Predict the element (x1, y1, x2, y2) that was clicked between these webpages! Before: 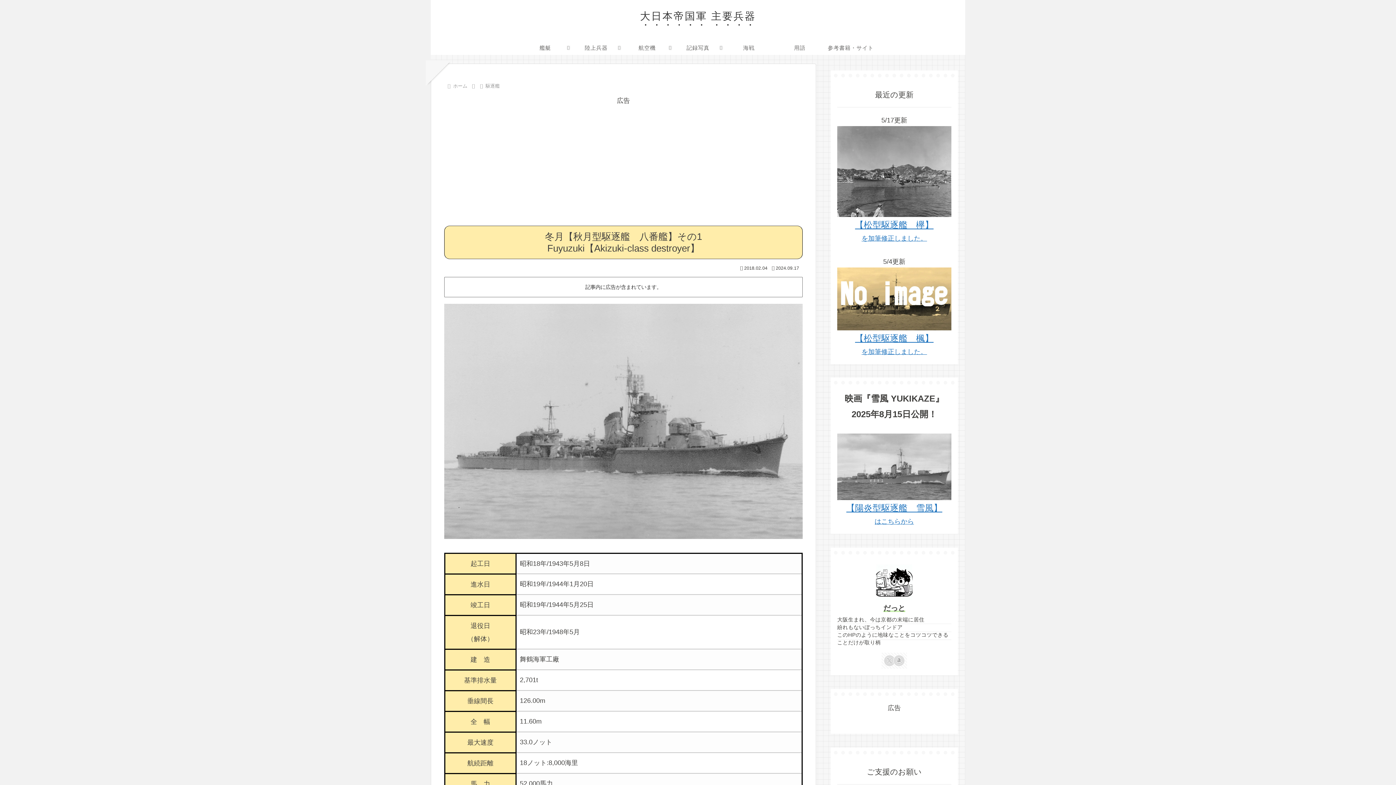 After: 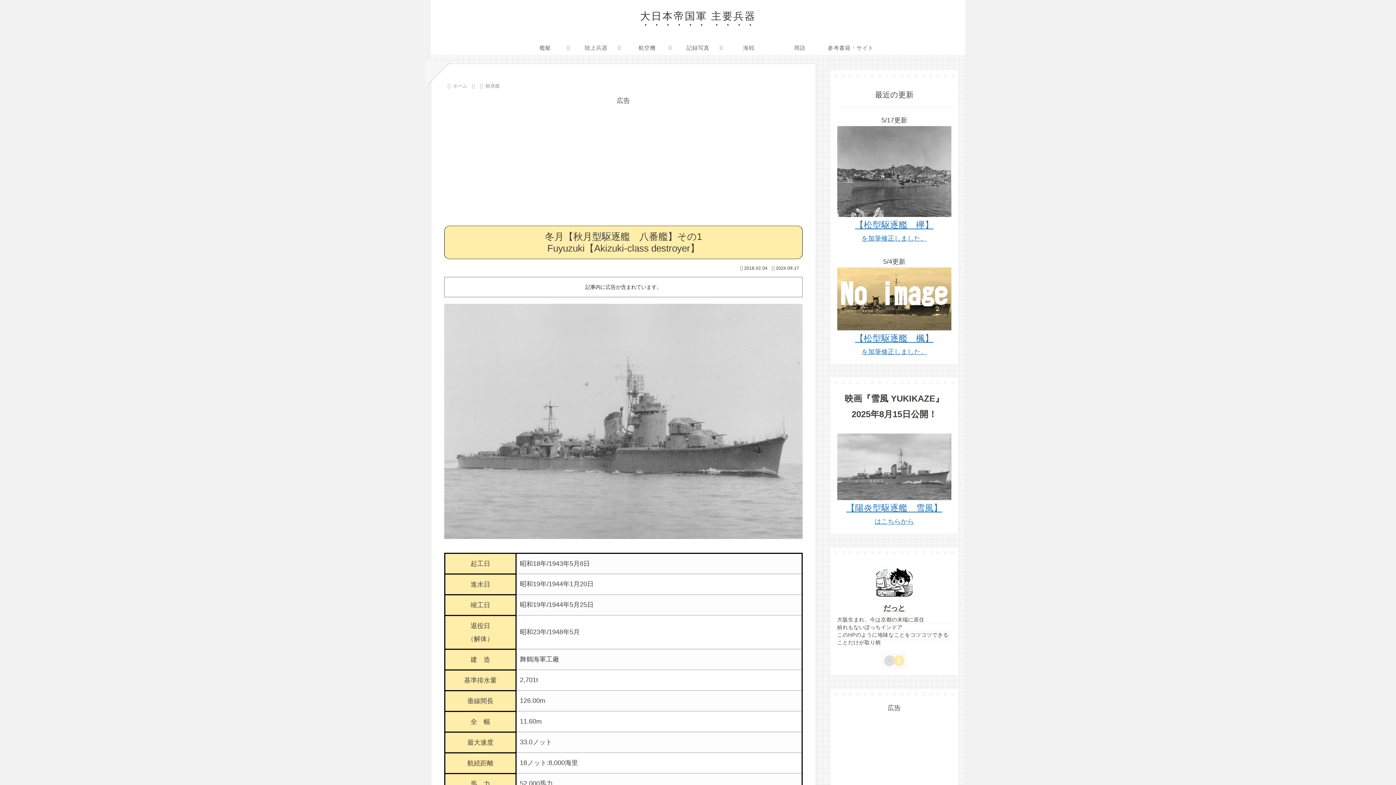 Action: label: Amazonほしい物リストをチェック bbox: (894, 656, 904, 665)